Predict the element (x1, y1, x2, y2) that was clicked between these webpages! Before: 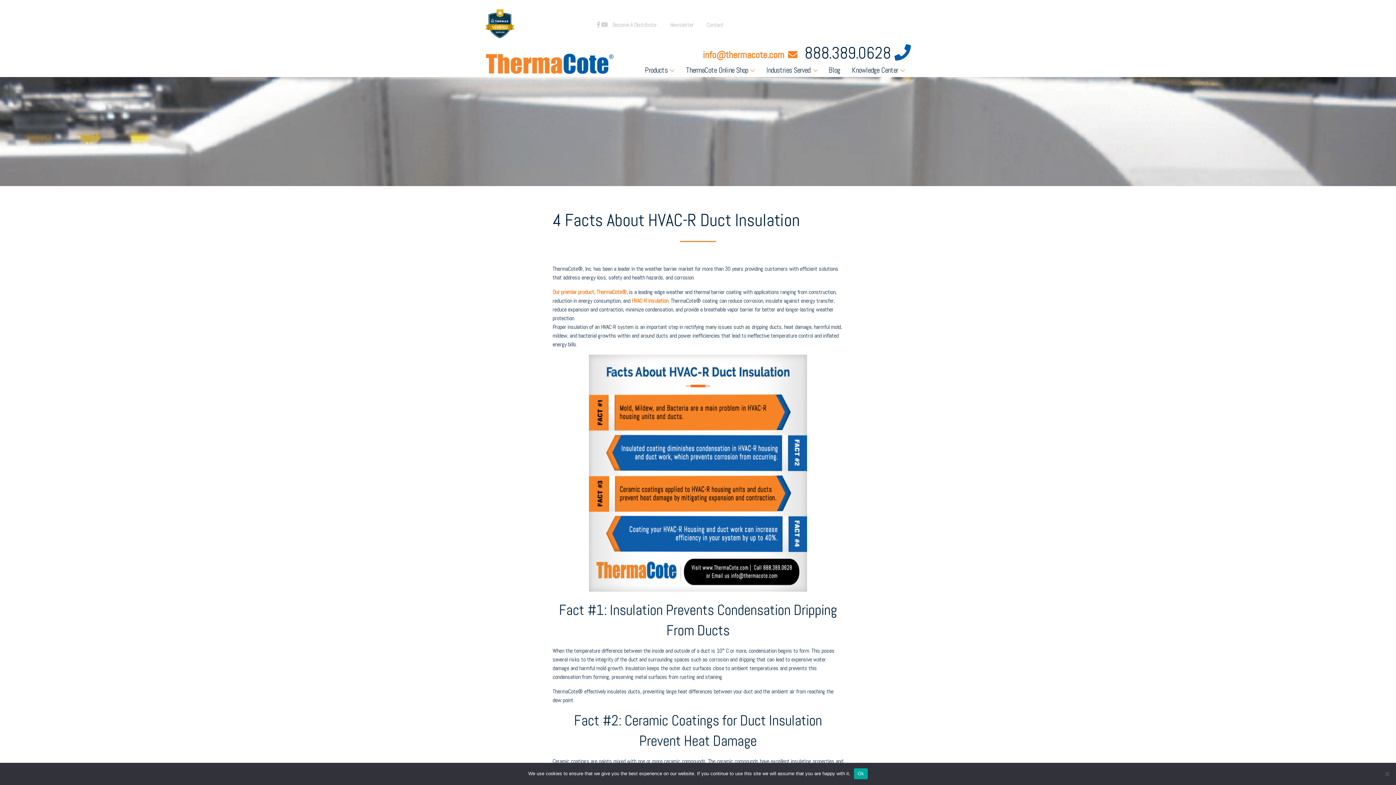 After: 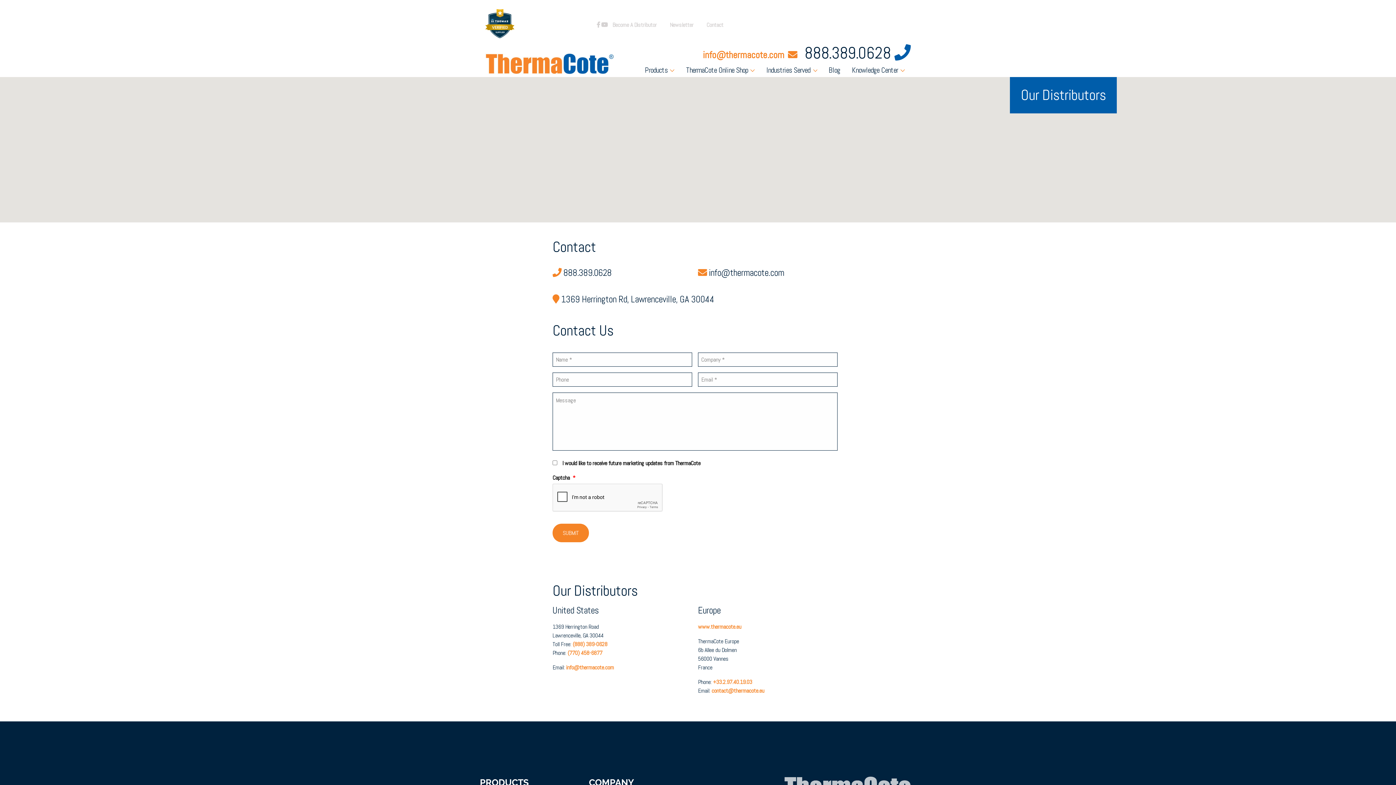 Action: label: Contact bbox: (700, 20, 729, 28)